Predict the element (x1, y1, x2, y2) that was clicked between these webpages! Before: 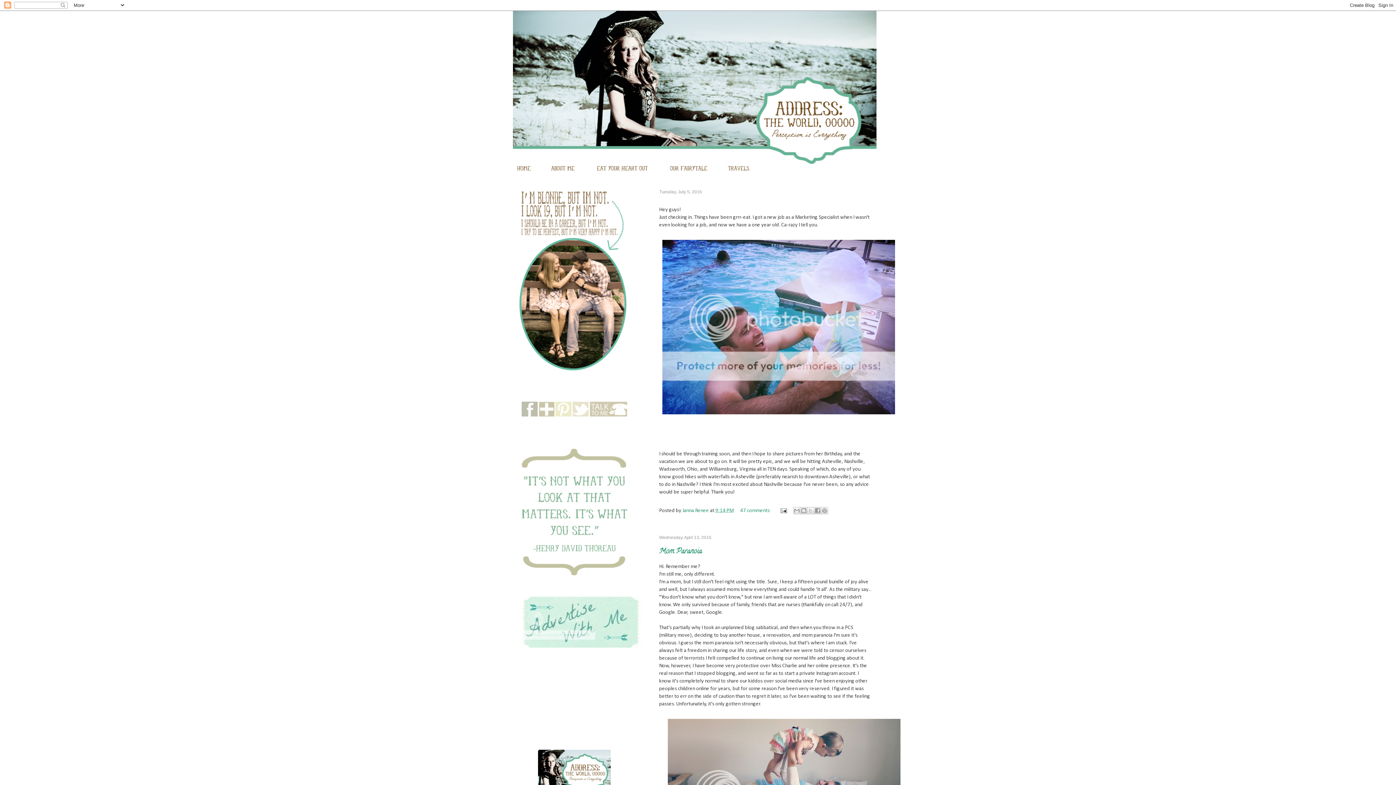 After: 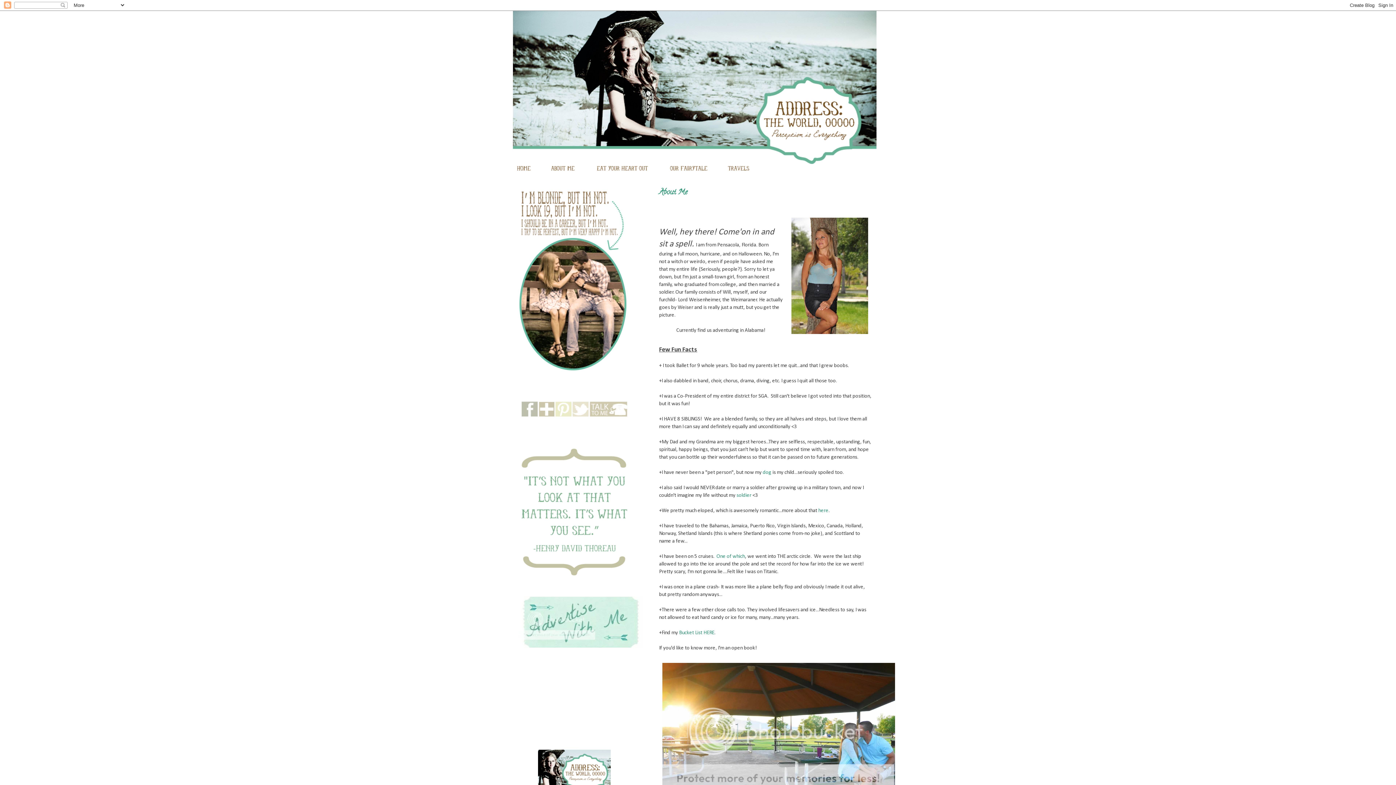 Action: bbox: (542, 169, 582, 174) label:  